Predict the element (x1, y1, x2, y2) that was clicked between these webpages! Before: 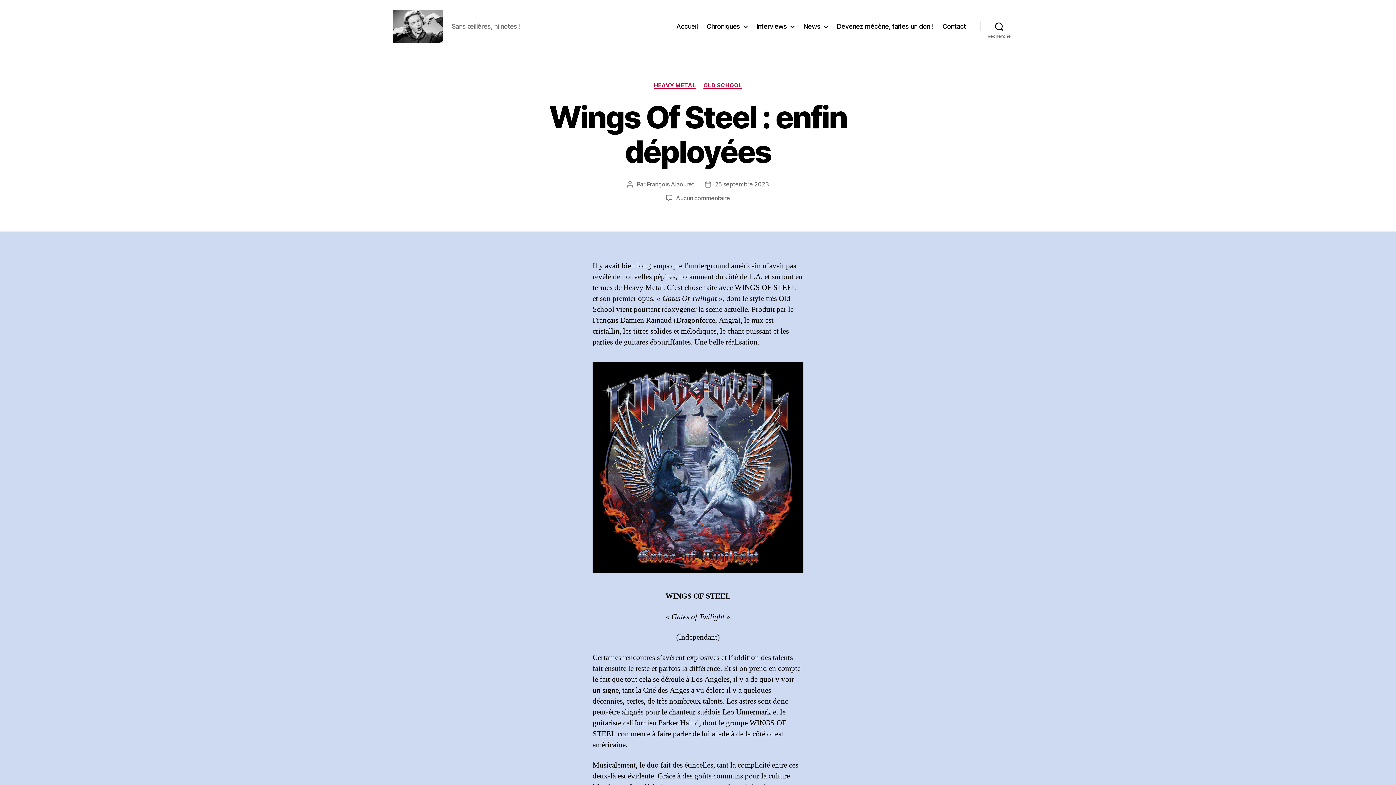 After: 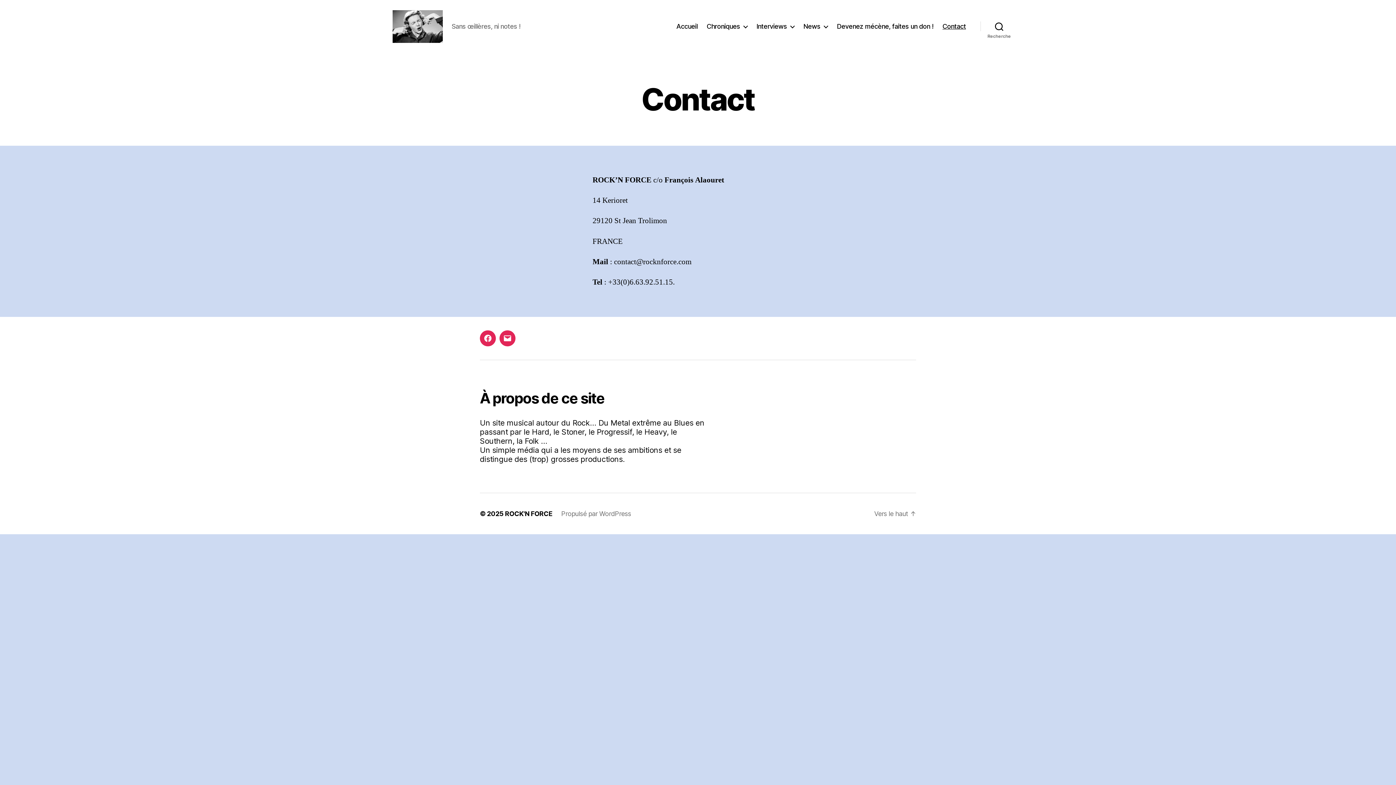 Action: label: Contact bbox: (942, 22, 966, 30)